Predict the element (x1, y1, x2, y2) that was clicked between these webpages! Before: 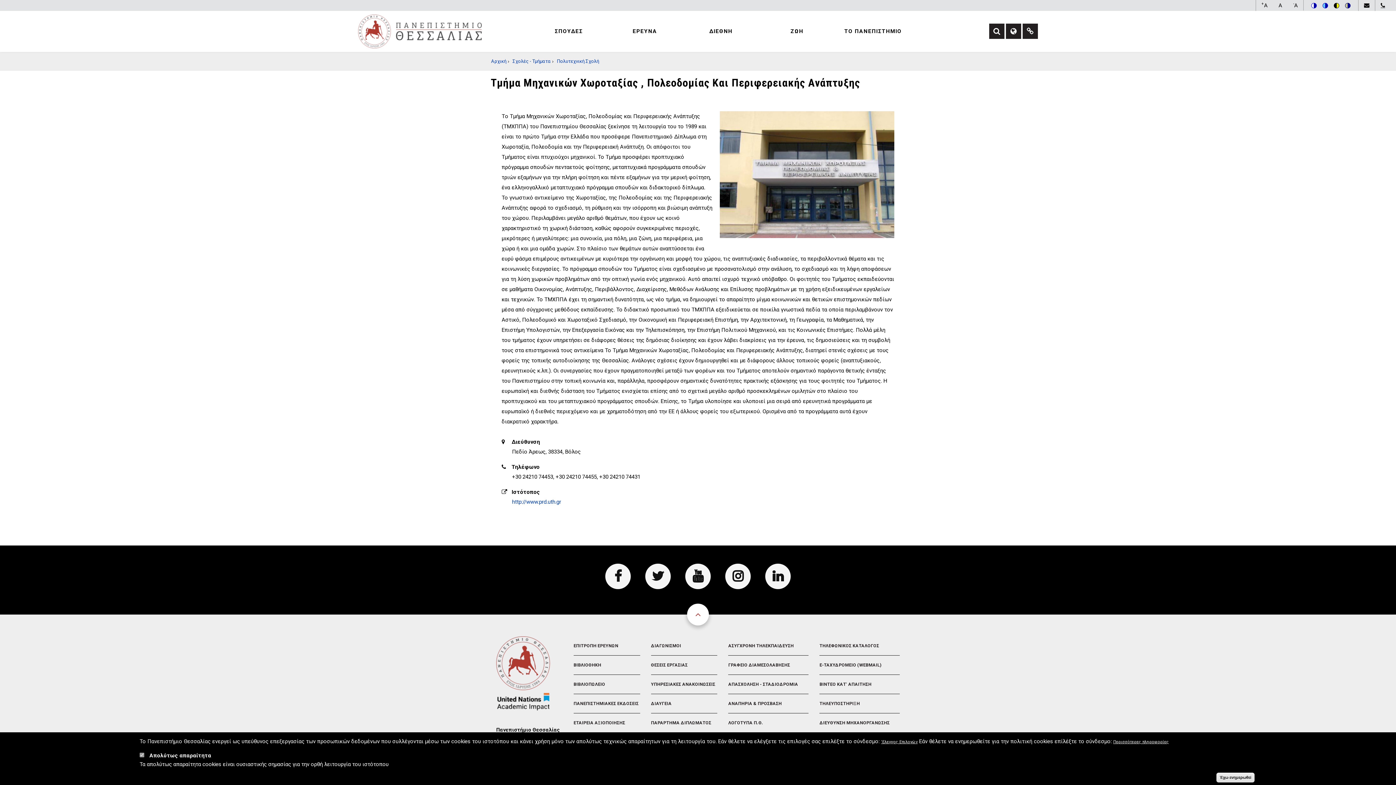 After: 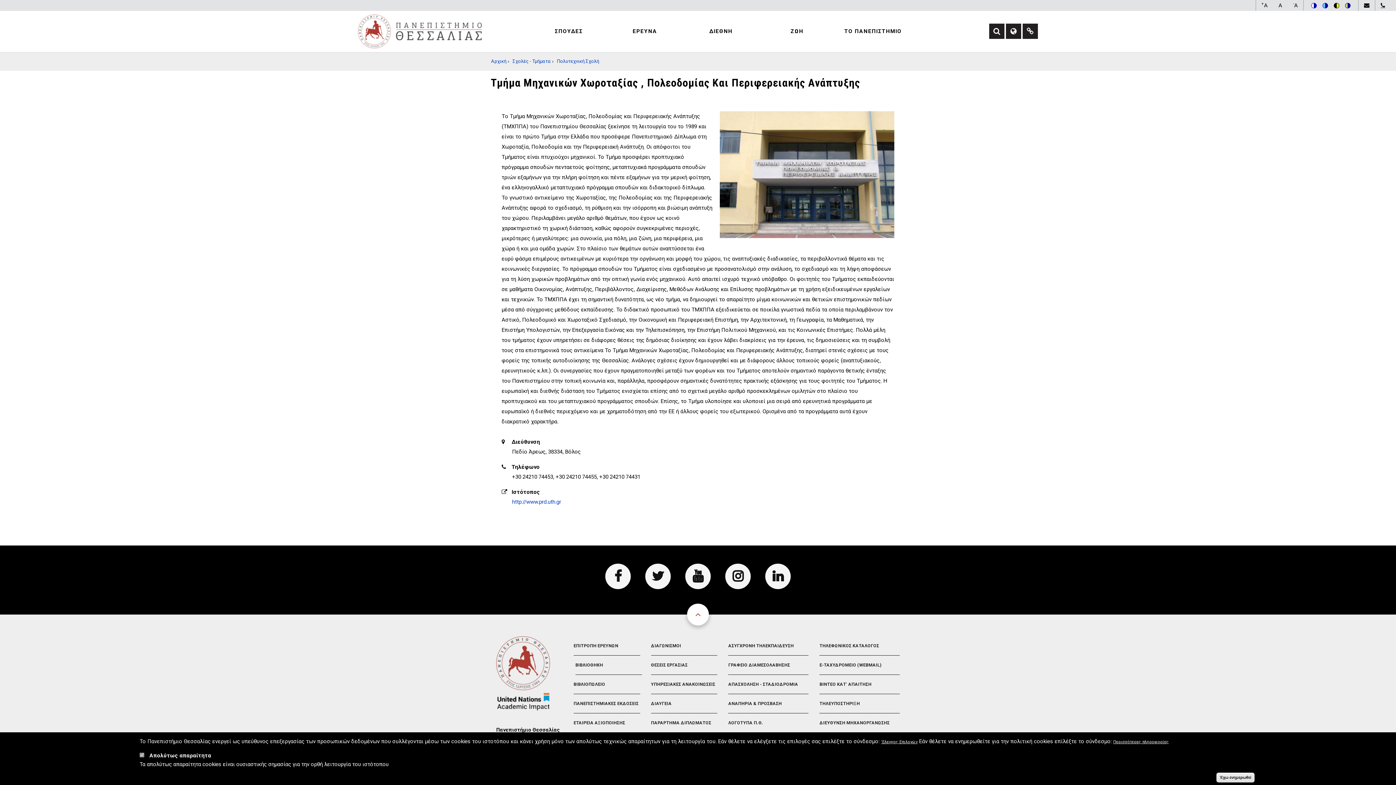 Action: label: ΒΙΒΛΙΟΘΗΚΗ bbox: (573, 656, 640, 675)